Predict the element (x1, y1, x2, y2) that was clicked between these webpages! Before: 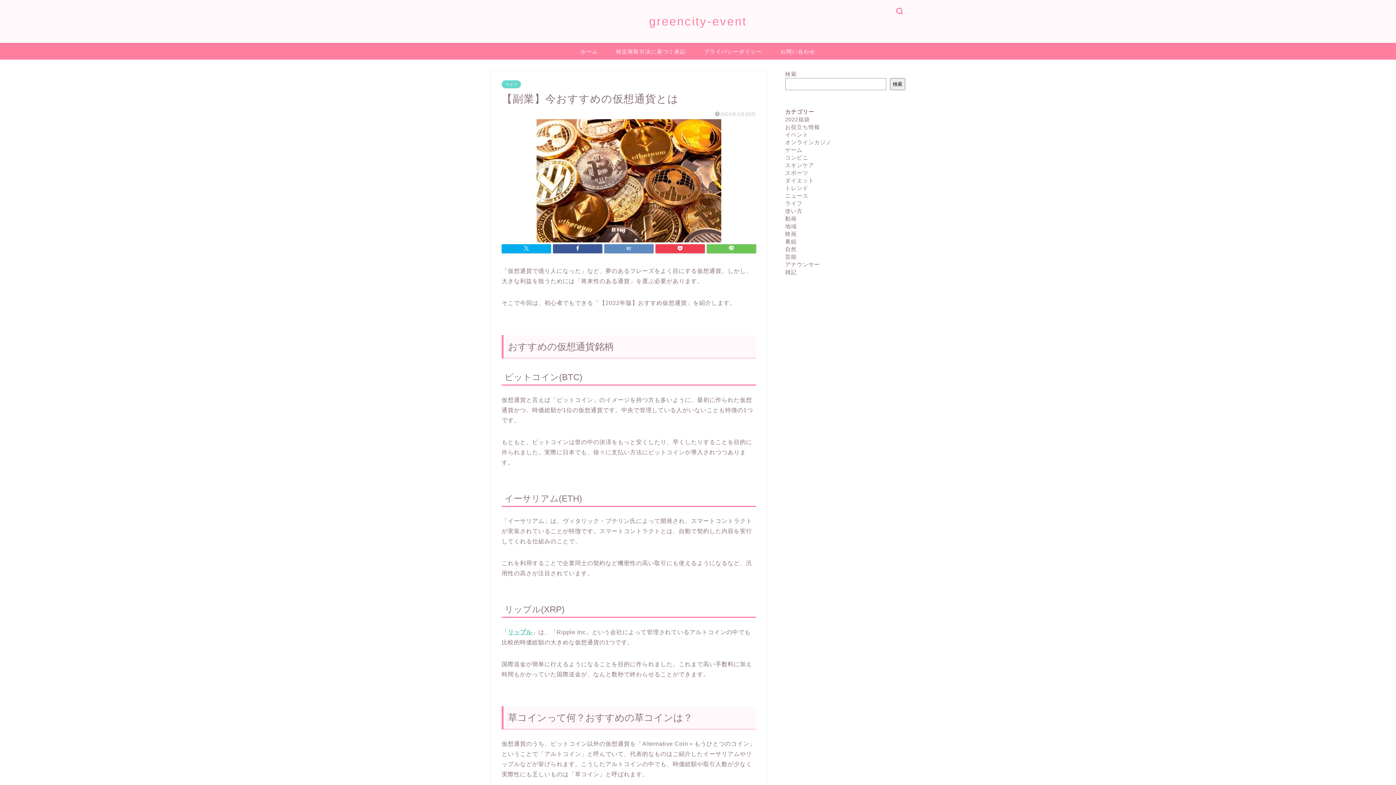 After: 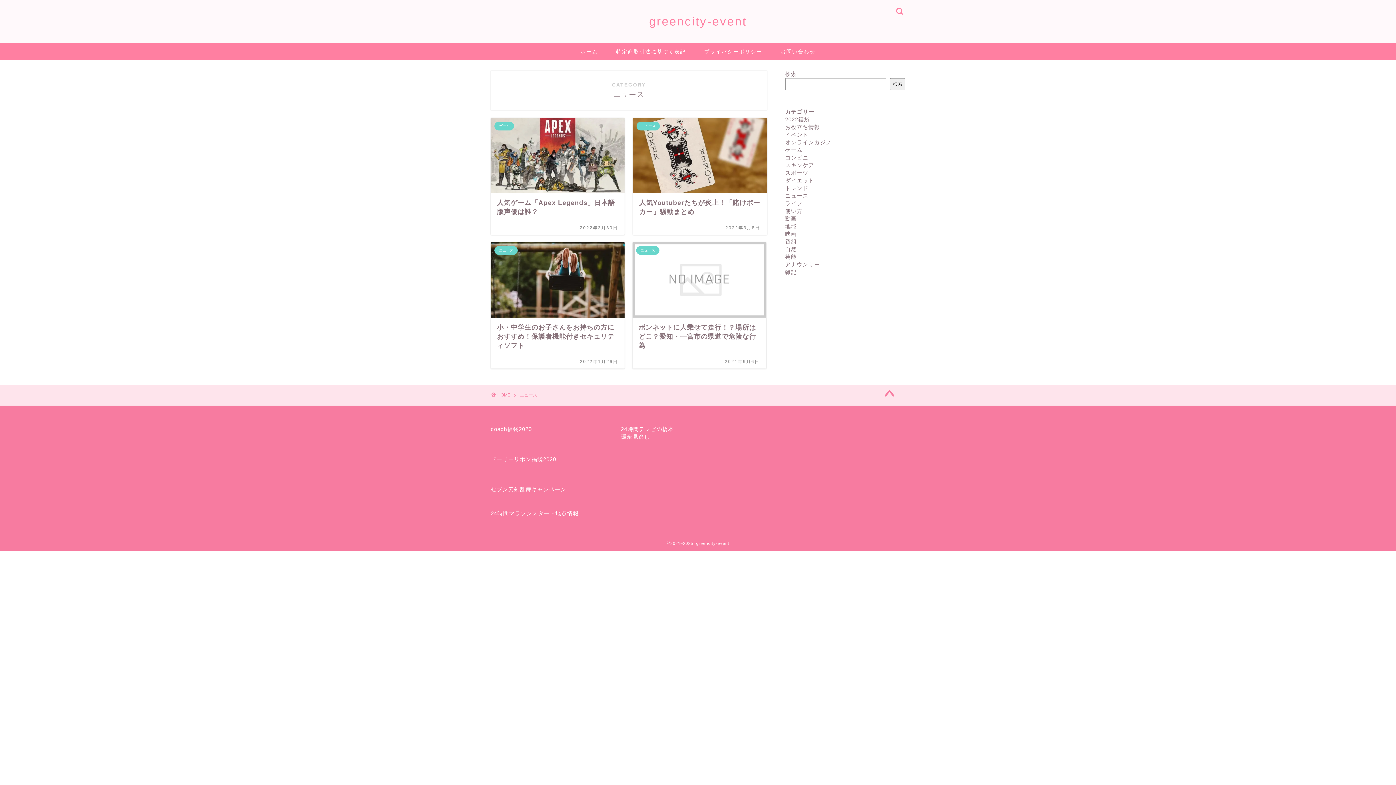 Action: label: ニュース bbox: (785, 192, 808, 198)